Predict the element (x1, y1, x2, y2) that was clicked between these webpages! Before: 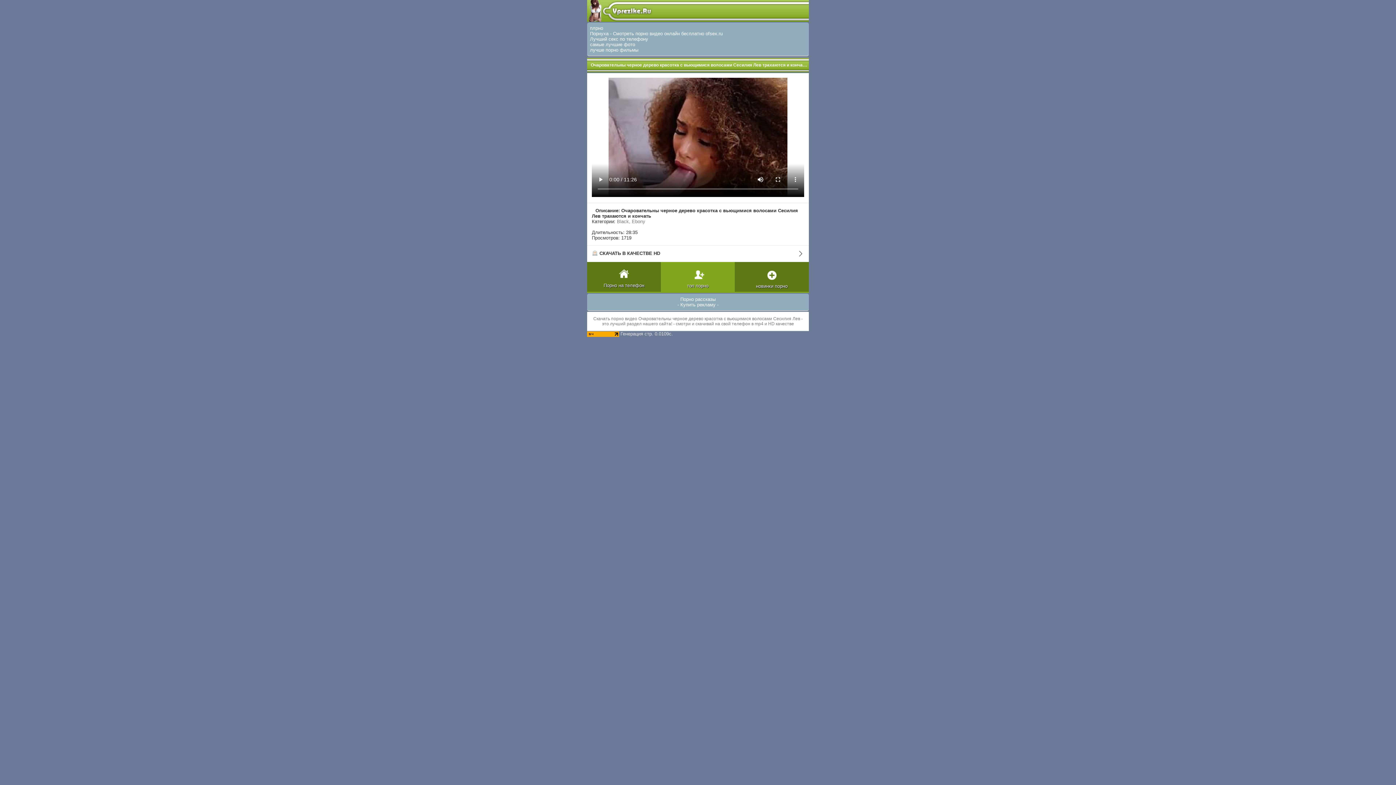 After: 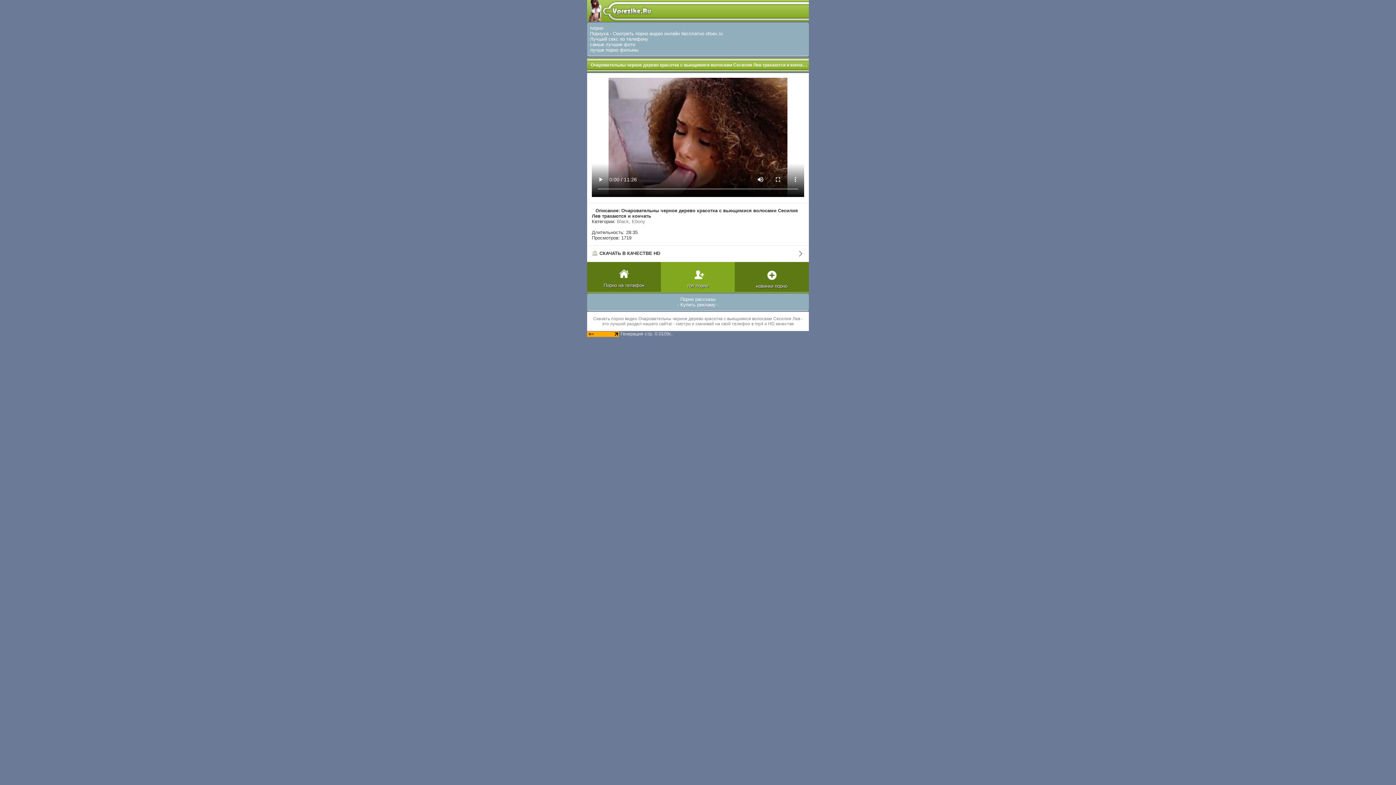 Action: bbox: (590, 47, 638, 52) label: лучше порно фильмы